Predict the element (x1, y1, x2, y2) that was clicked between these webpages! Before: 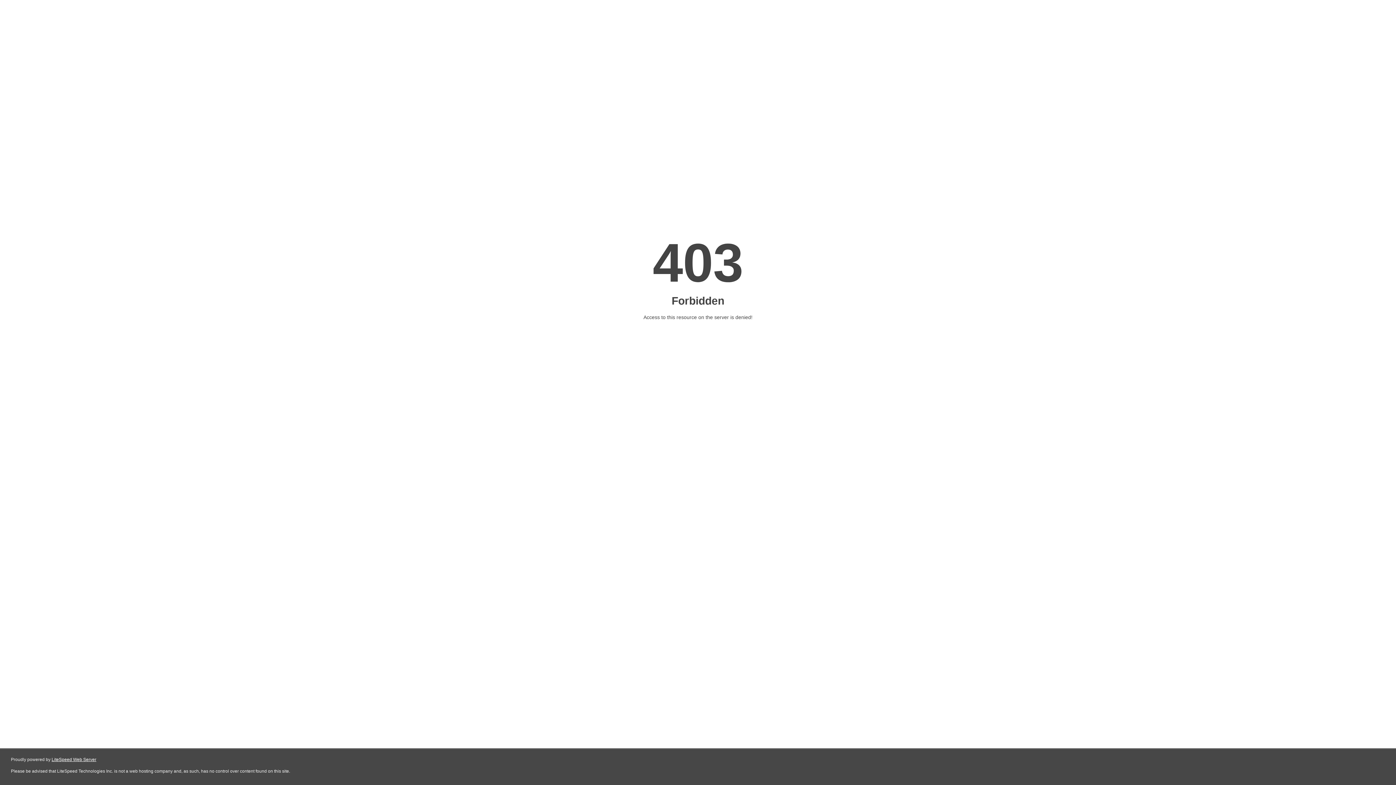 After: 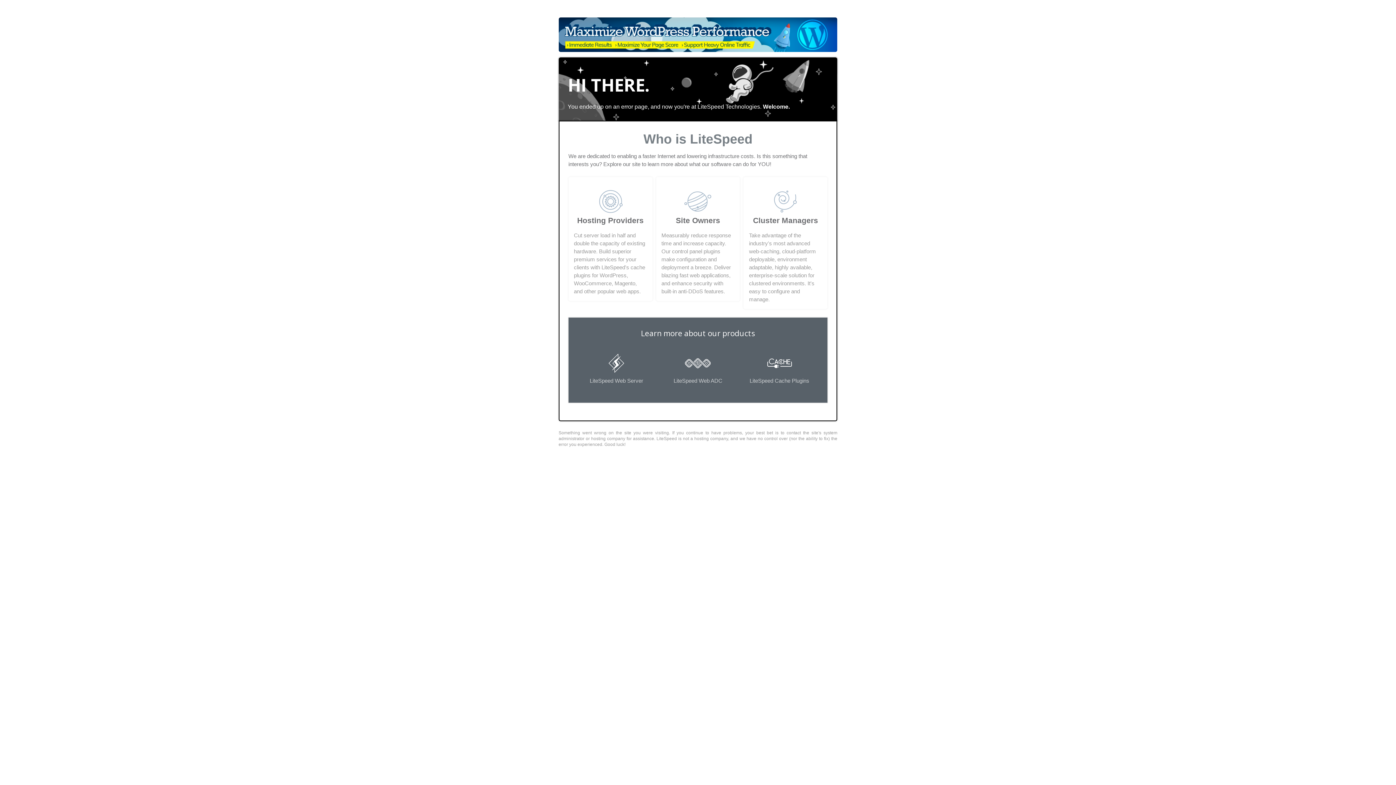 Action: bbox: (51, 757, 96, 762) label: LiteSpeed Web Server